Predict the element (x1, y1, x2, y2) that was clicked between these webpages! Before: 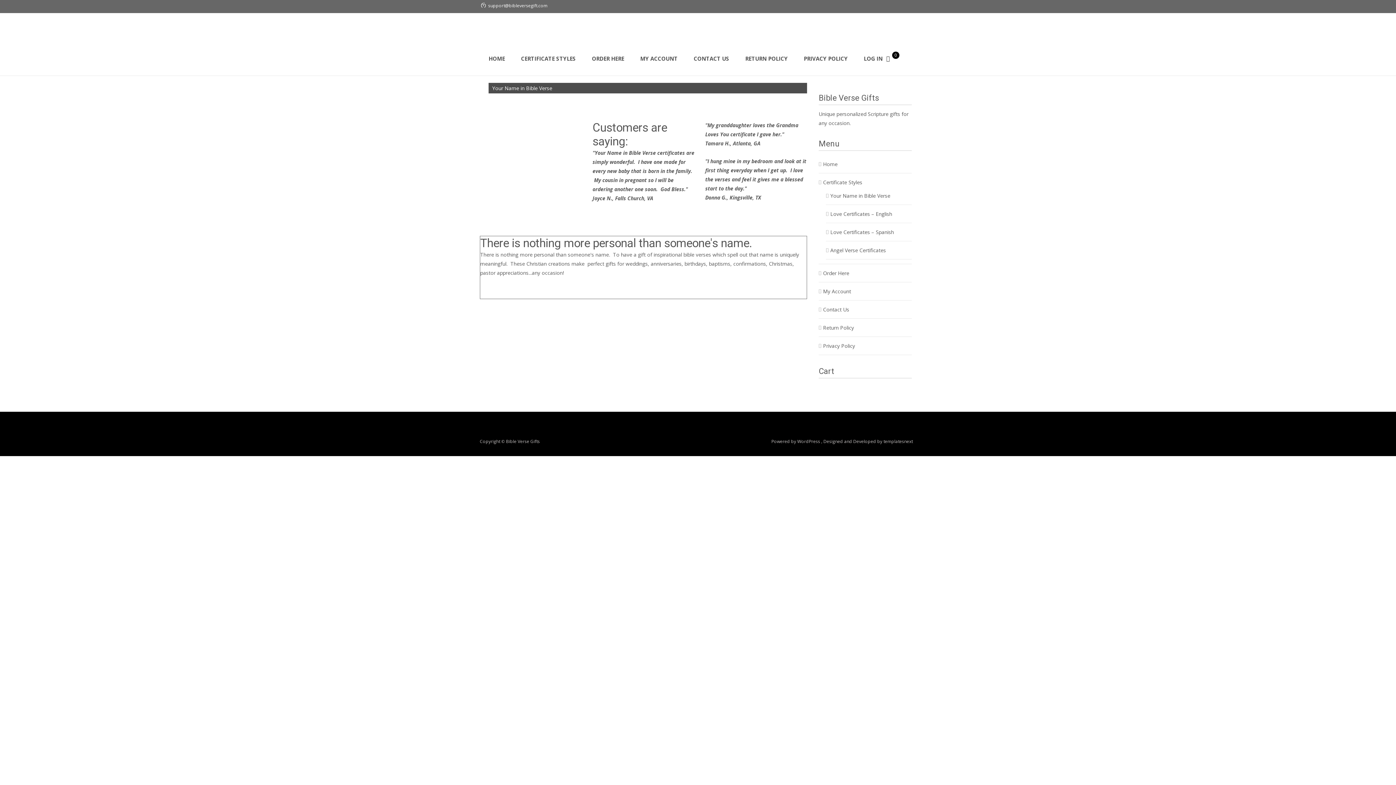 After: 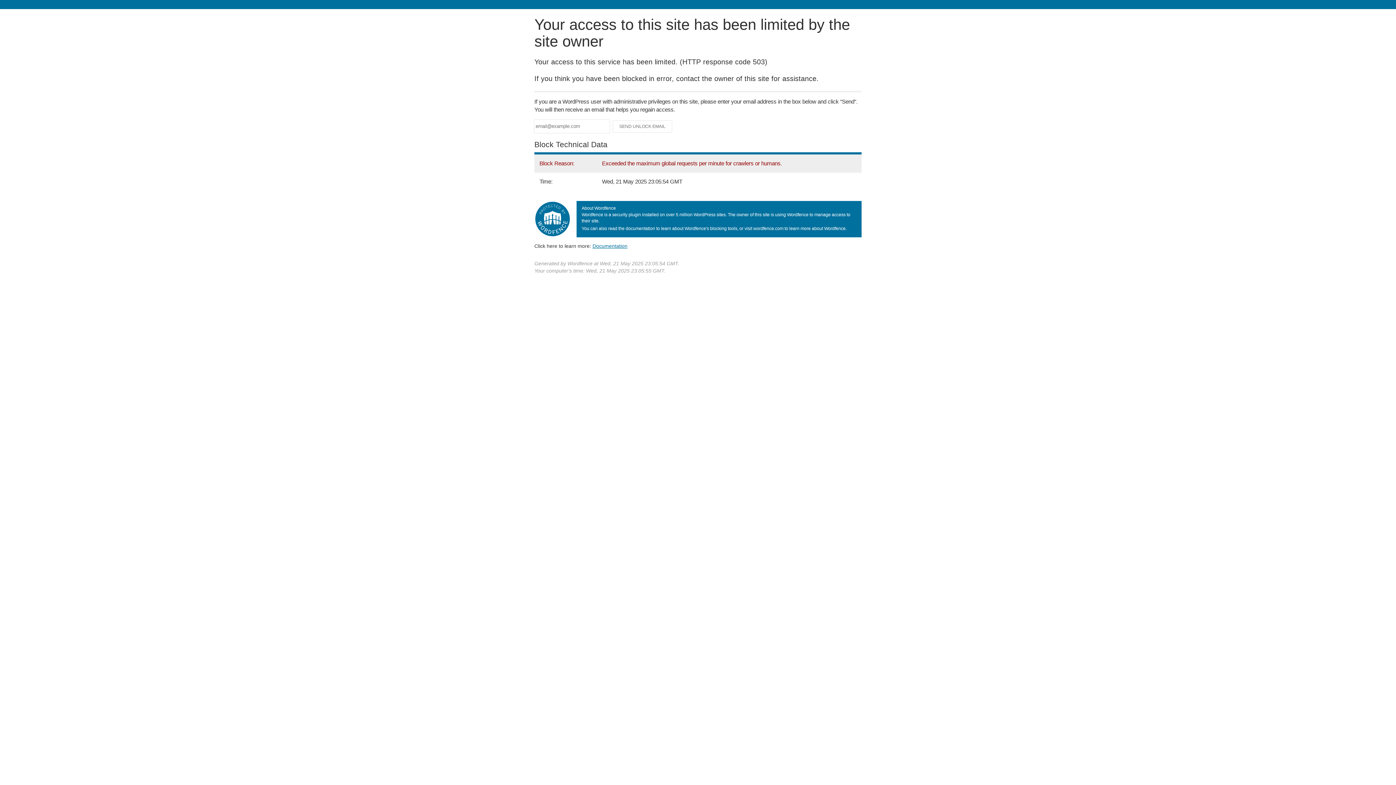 Action: bbox: (823, 306, 849, 313) label: Contact Us